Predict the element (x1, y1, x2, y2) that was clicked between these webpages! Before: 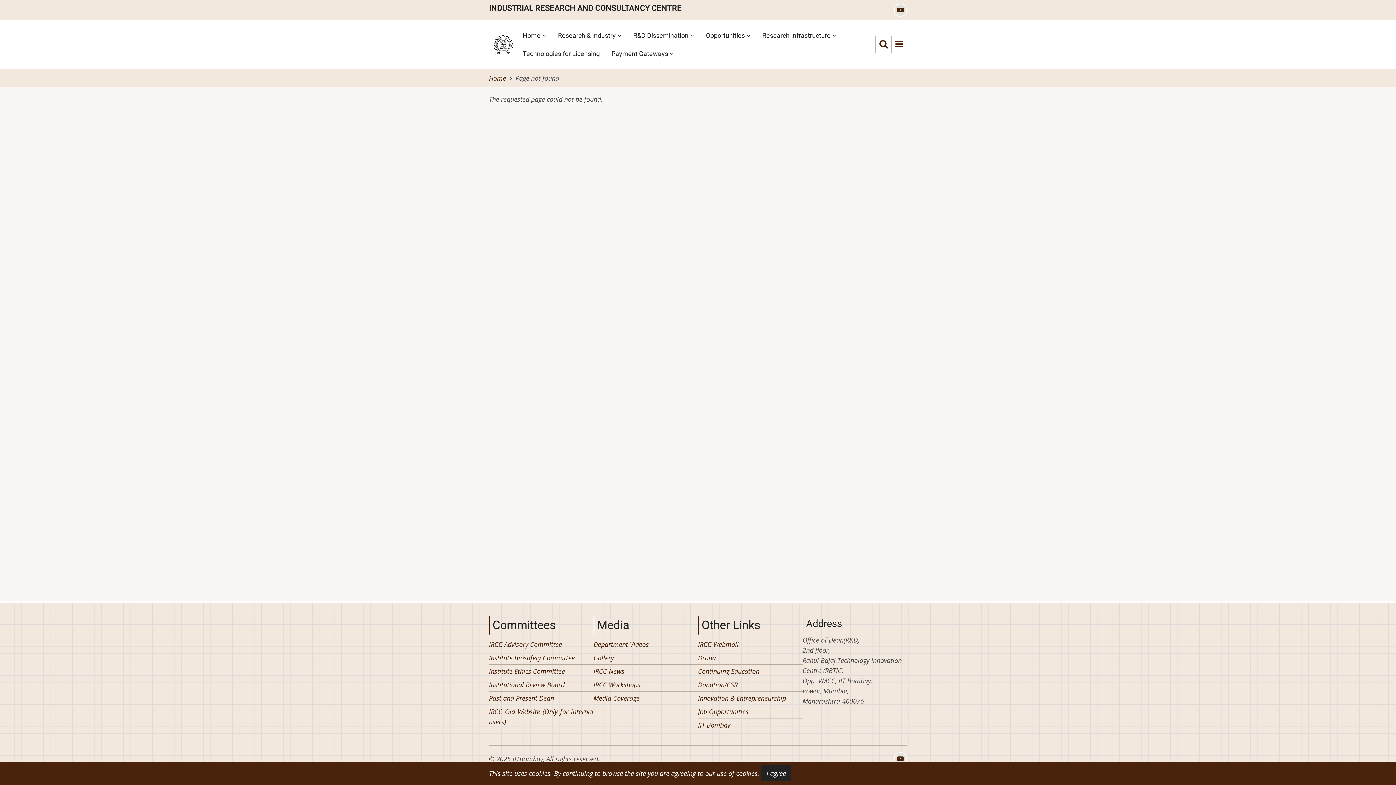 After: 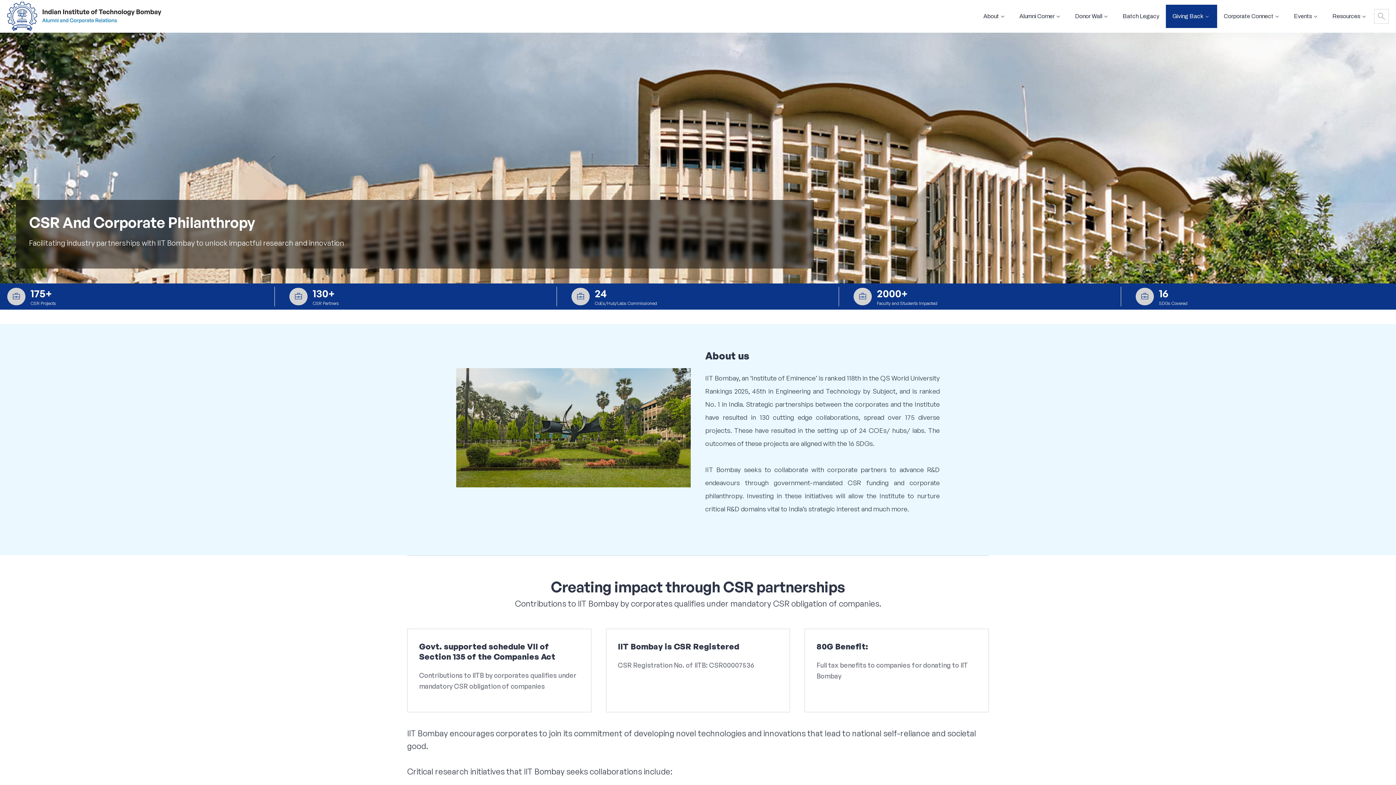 Action: bbox: (698, 680, 737, 689) label: Donation/CSR